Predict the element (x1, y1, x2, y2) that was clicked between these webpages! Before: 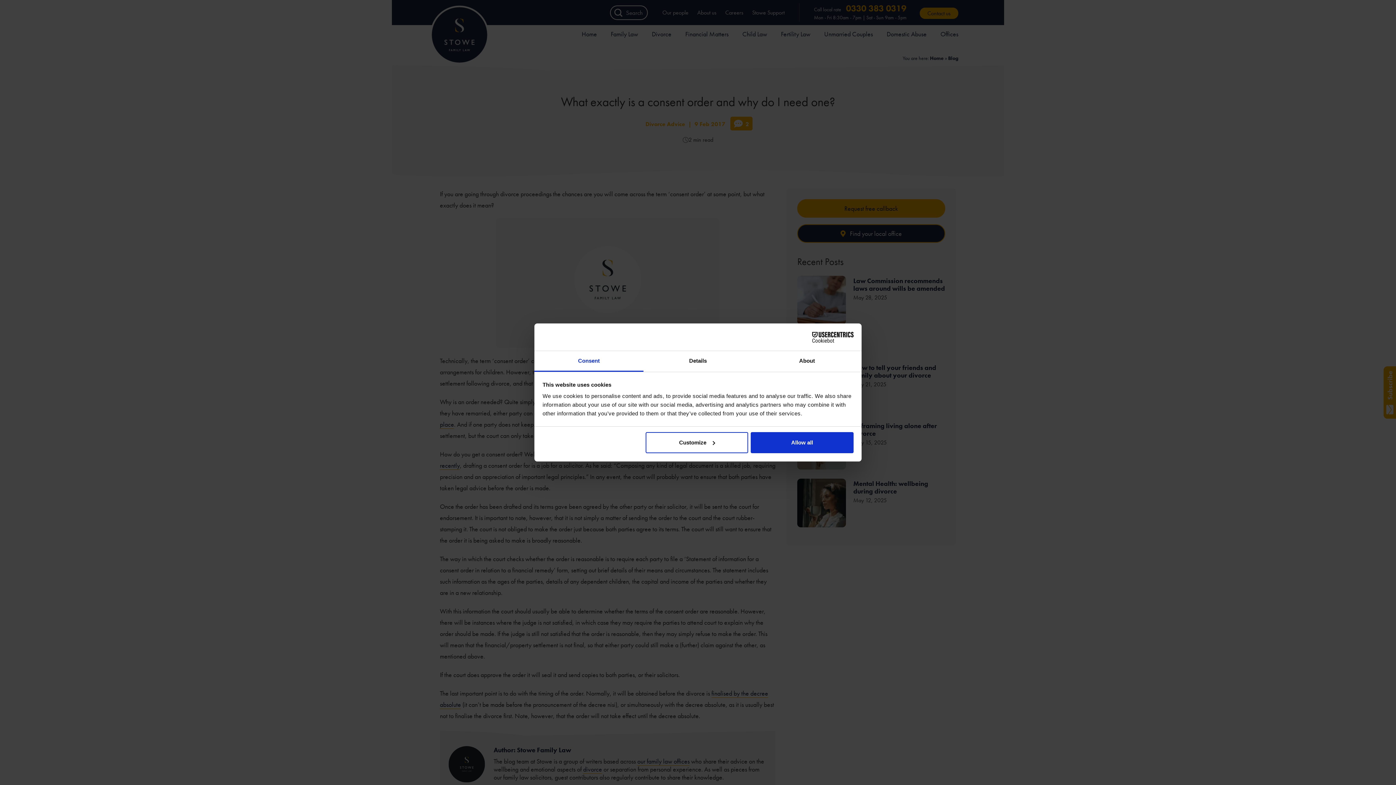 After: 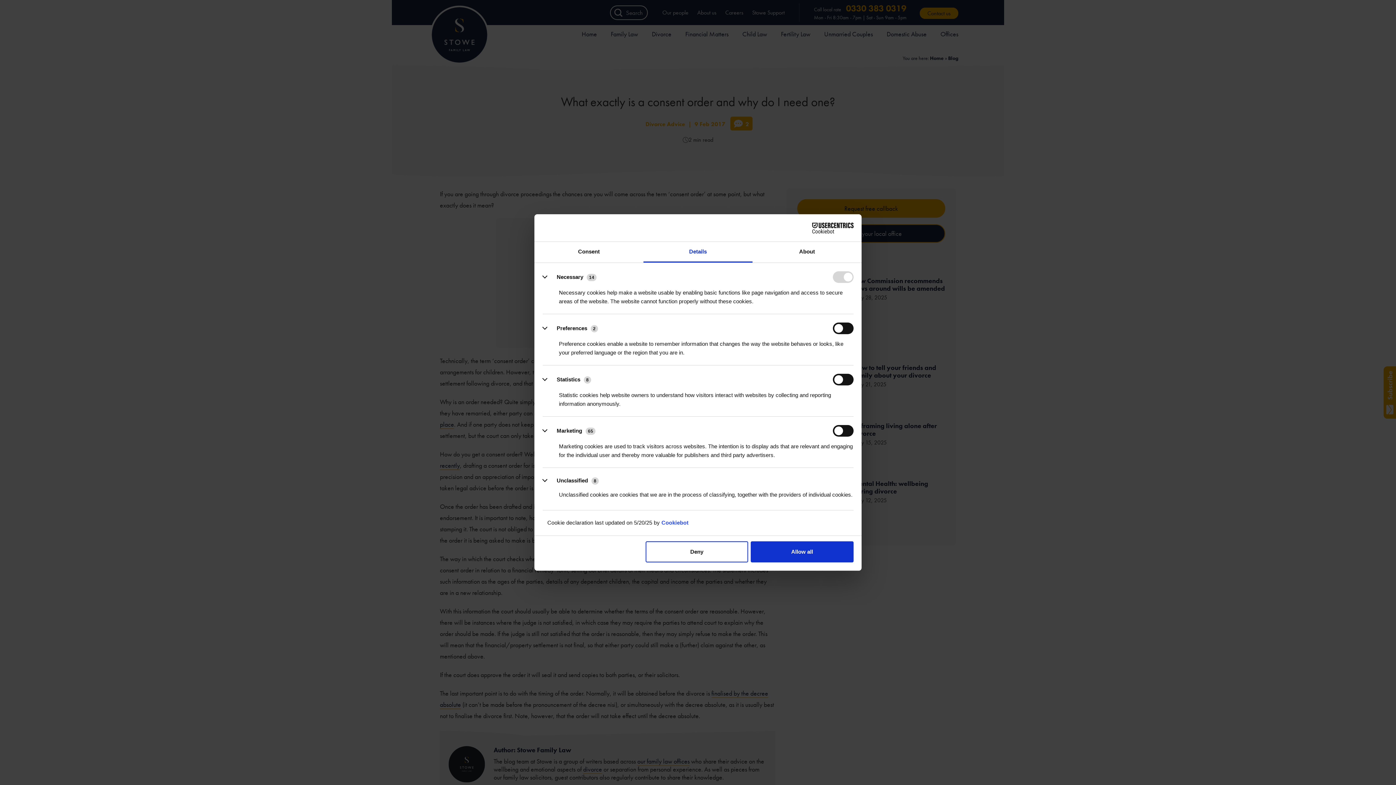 Action: label: Details bbox: (643, 351, 752, 372)